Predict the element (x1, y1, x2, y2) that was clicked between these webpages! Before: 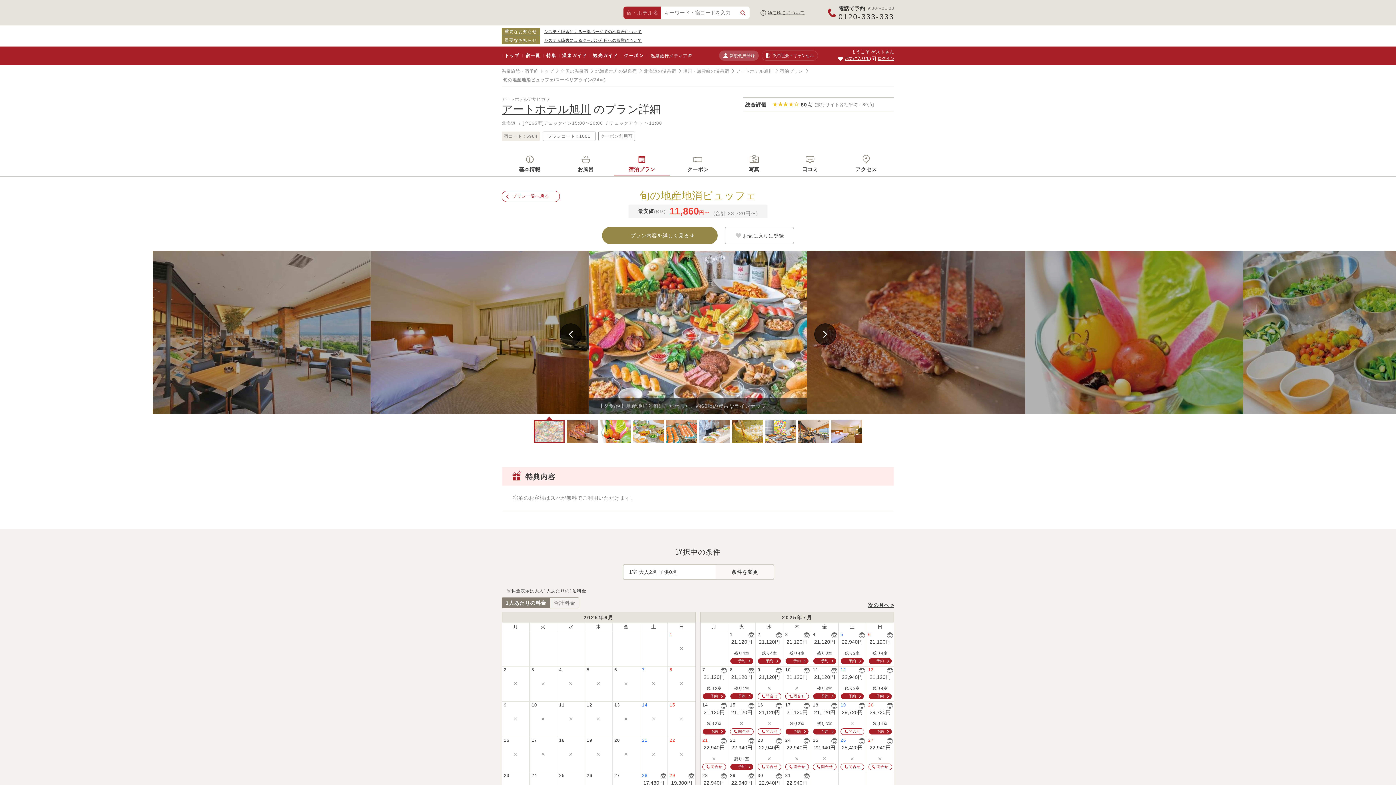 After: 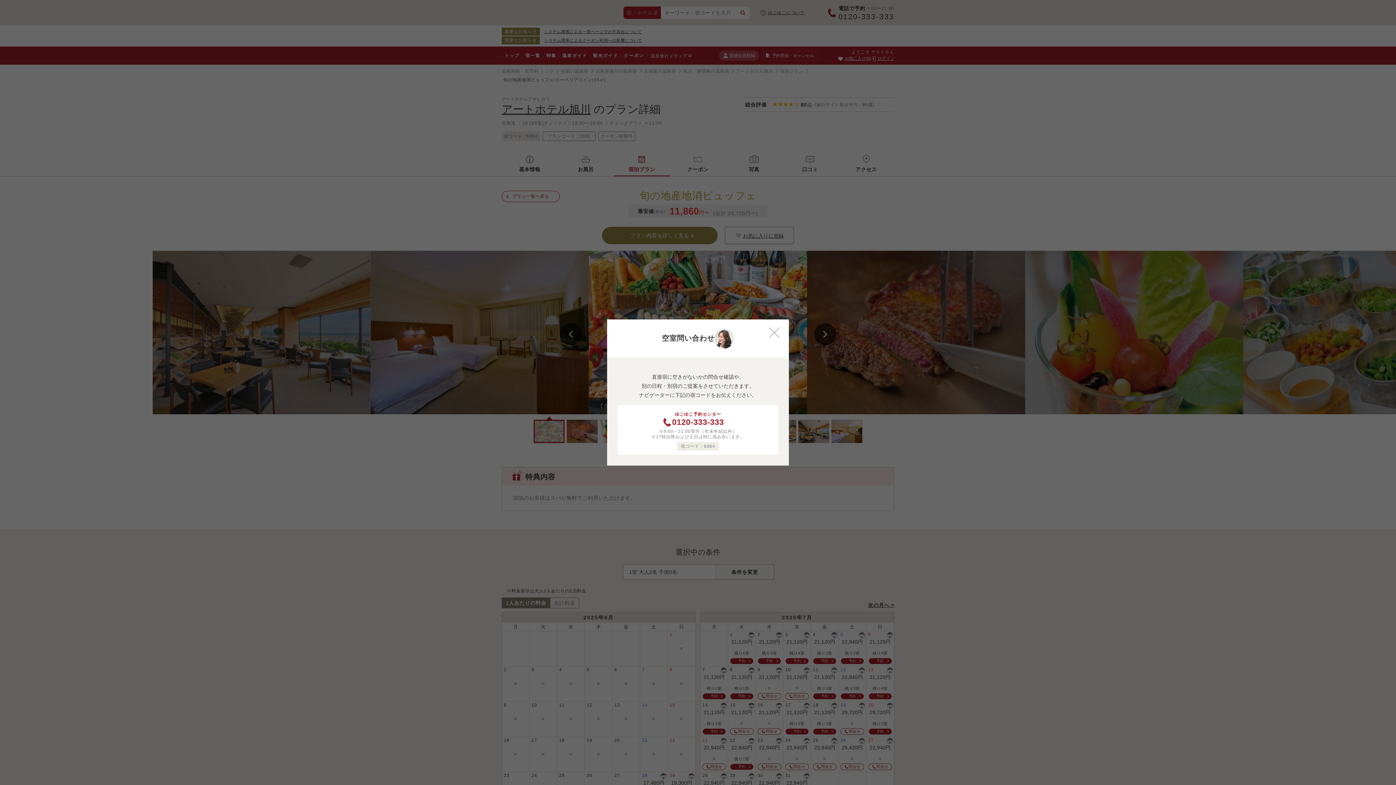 Action: label: 21
22,940円
×
問合せ bbox: (700, 737, 728, 772)